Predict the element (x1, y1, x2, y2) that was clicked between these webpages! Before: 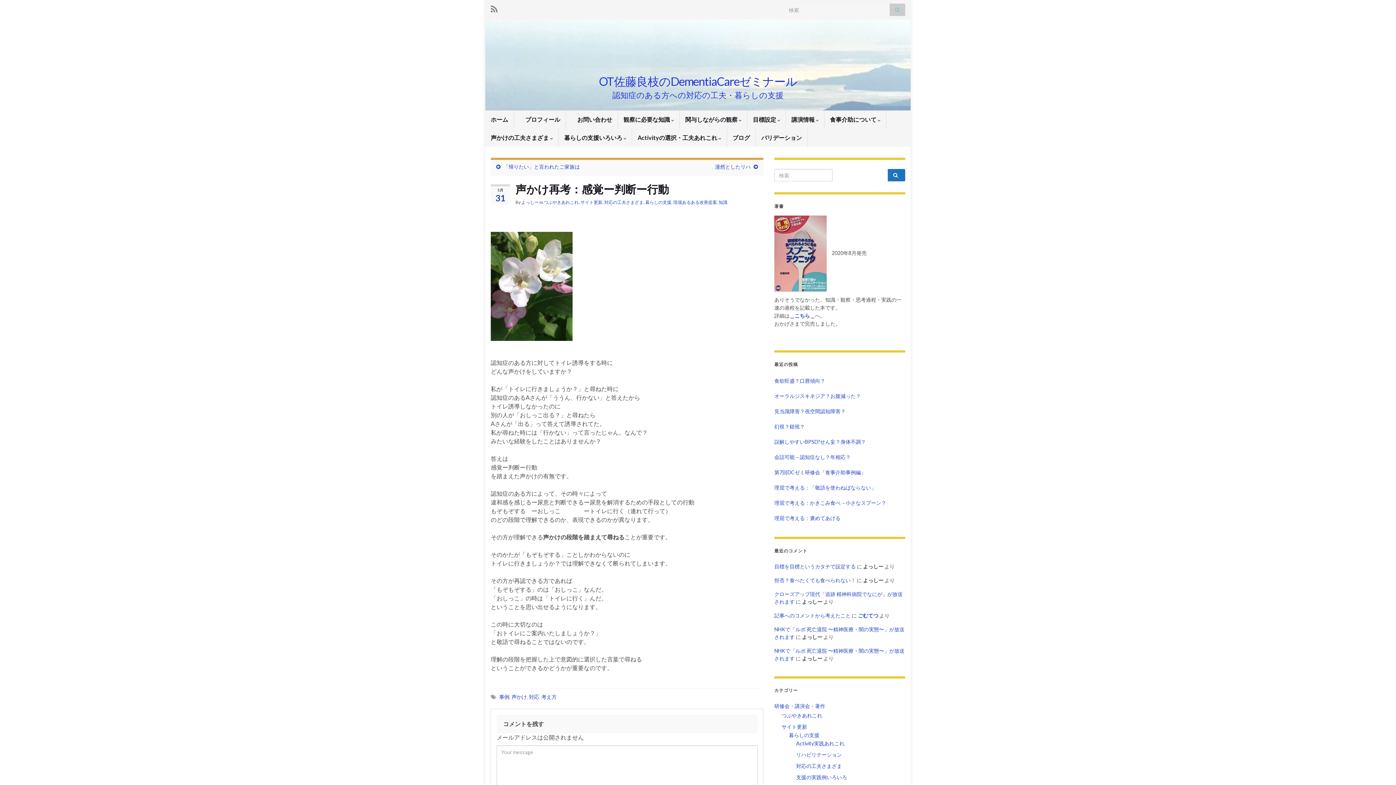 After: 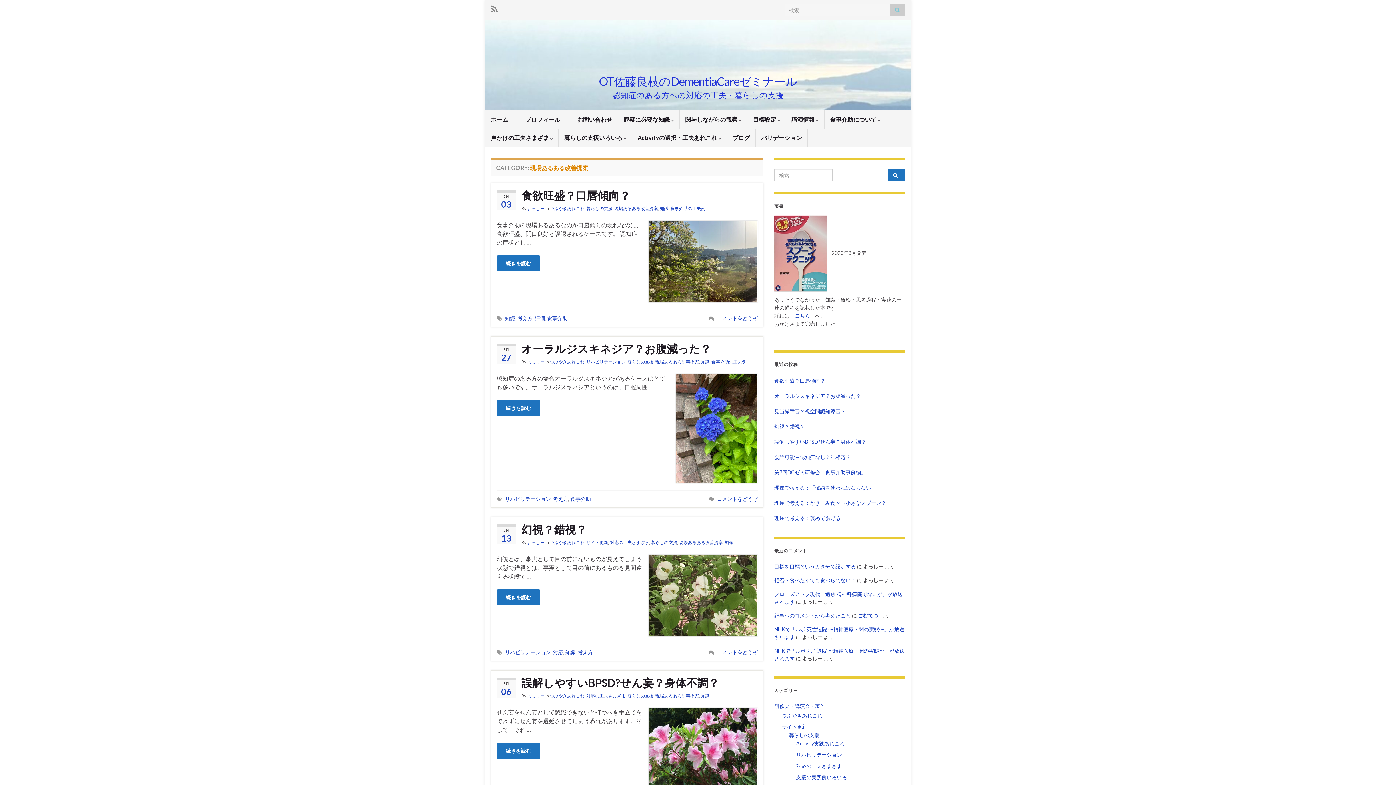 Action: bbox: (673, 199, 717, 205) label: 現場あるある改善提案